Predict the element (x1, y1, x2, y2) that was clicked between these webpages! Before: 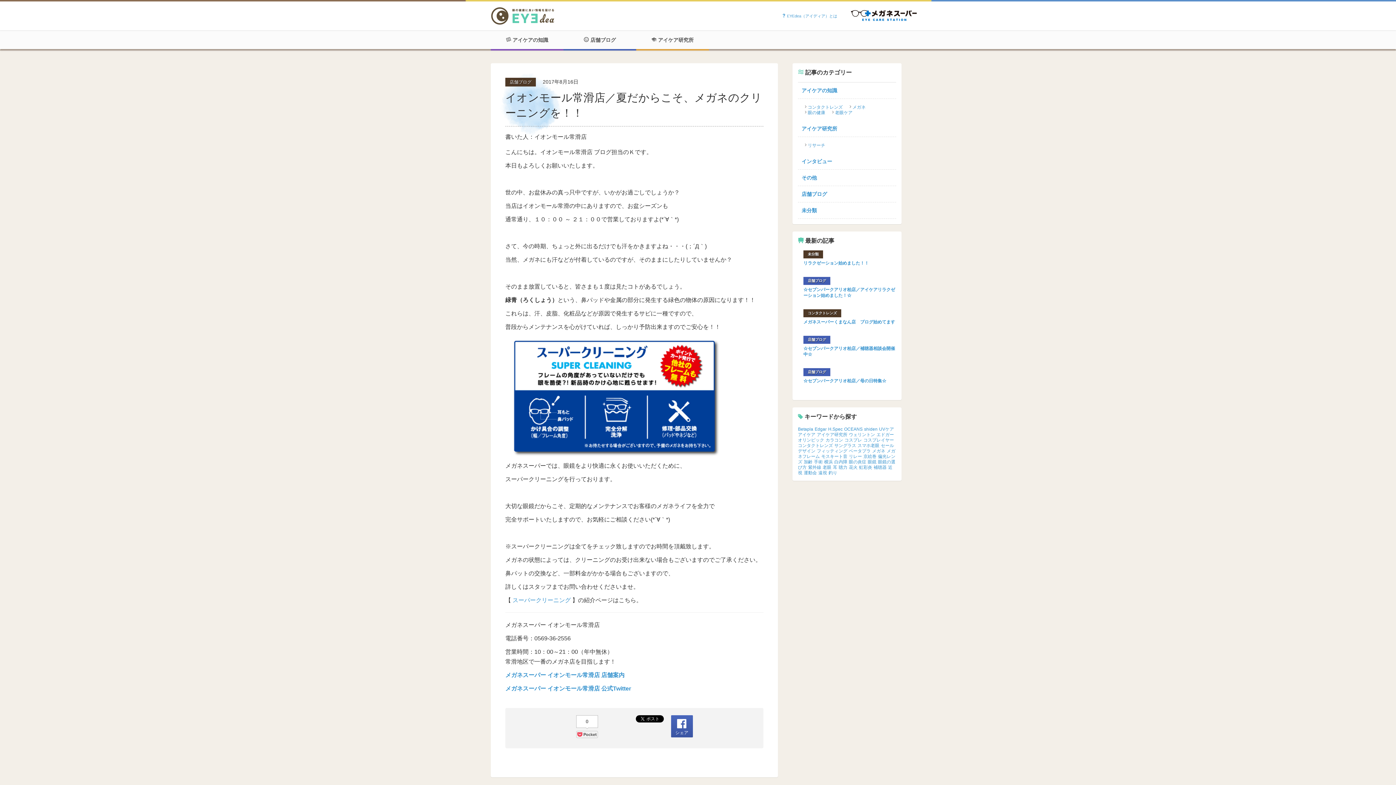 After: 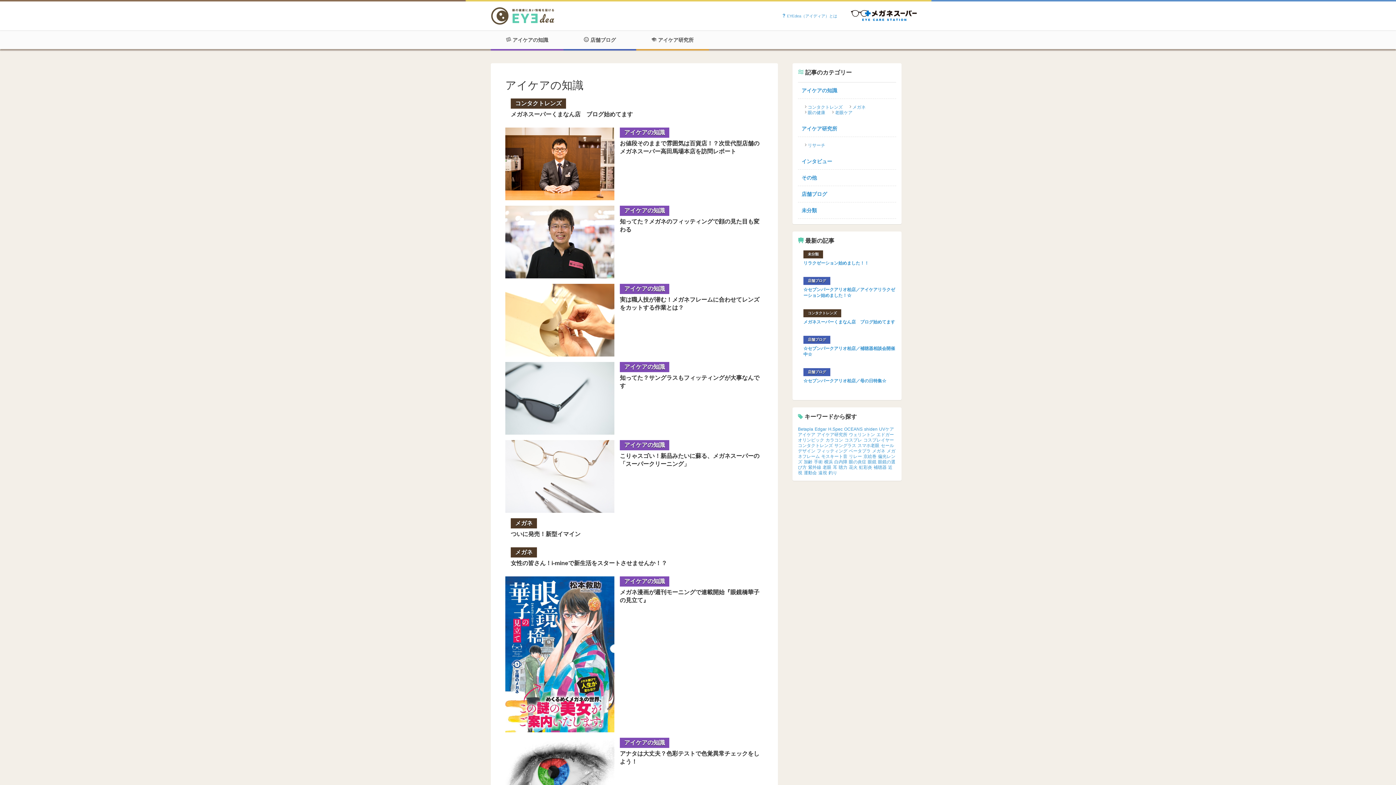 Action: bbox: (798, 82, 896, 98) label: アイケアの知識